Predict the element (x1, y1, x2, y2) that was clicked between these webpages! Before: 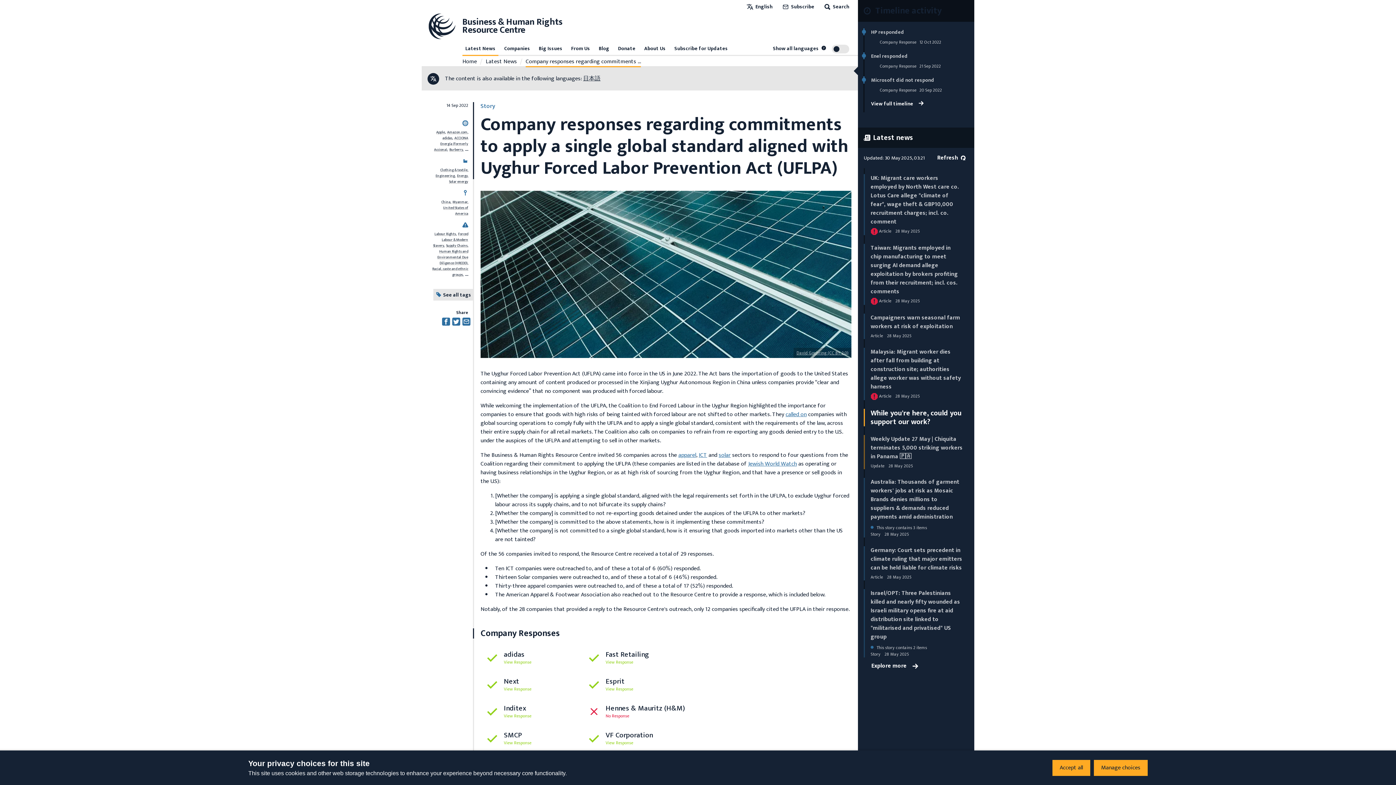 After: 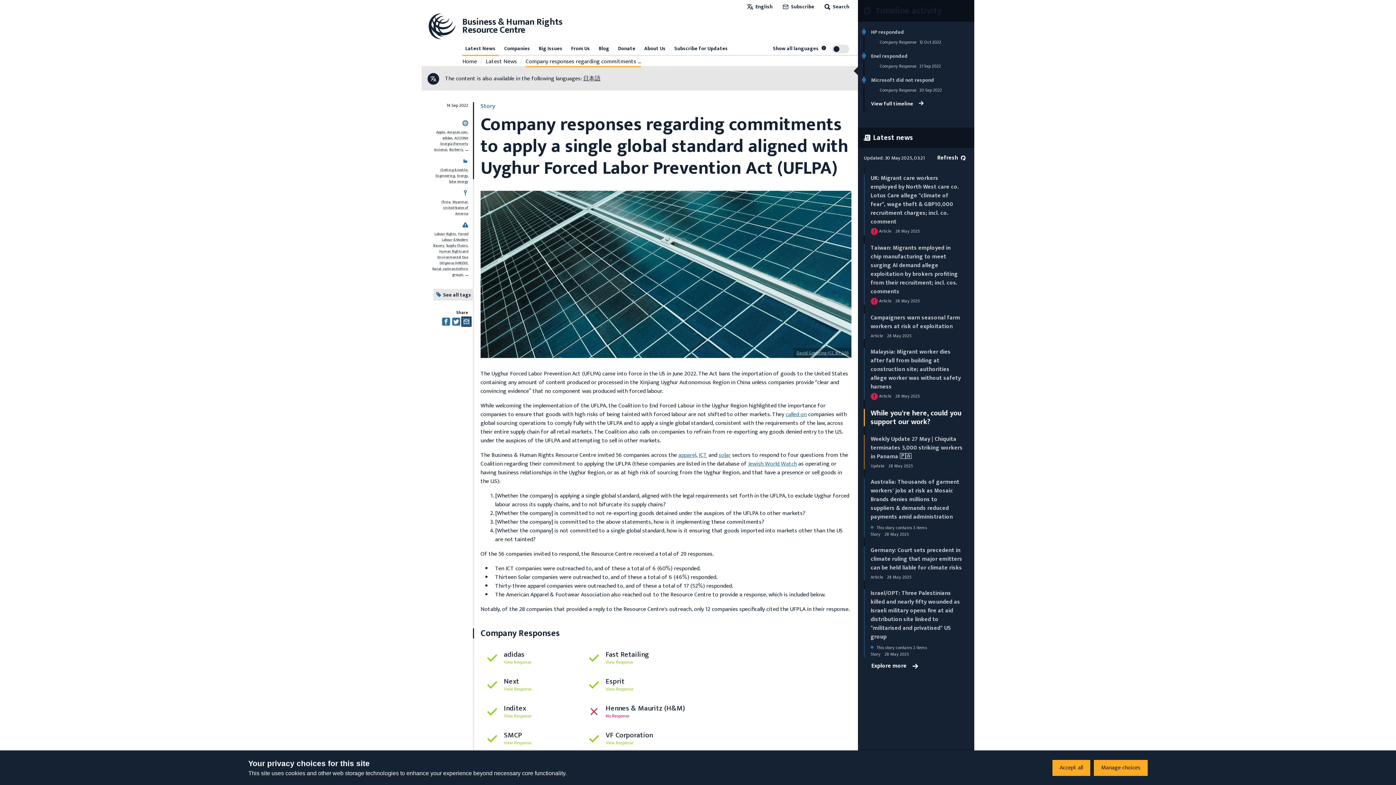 Action: label: Share this by email bbox: (462, 317, 470, 325)